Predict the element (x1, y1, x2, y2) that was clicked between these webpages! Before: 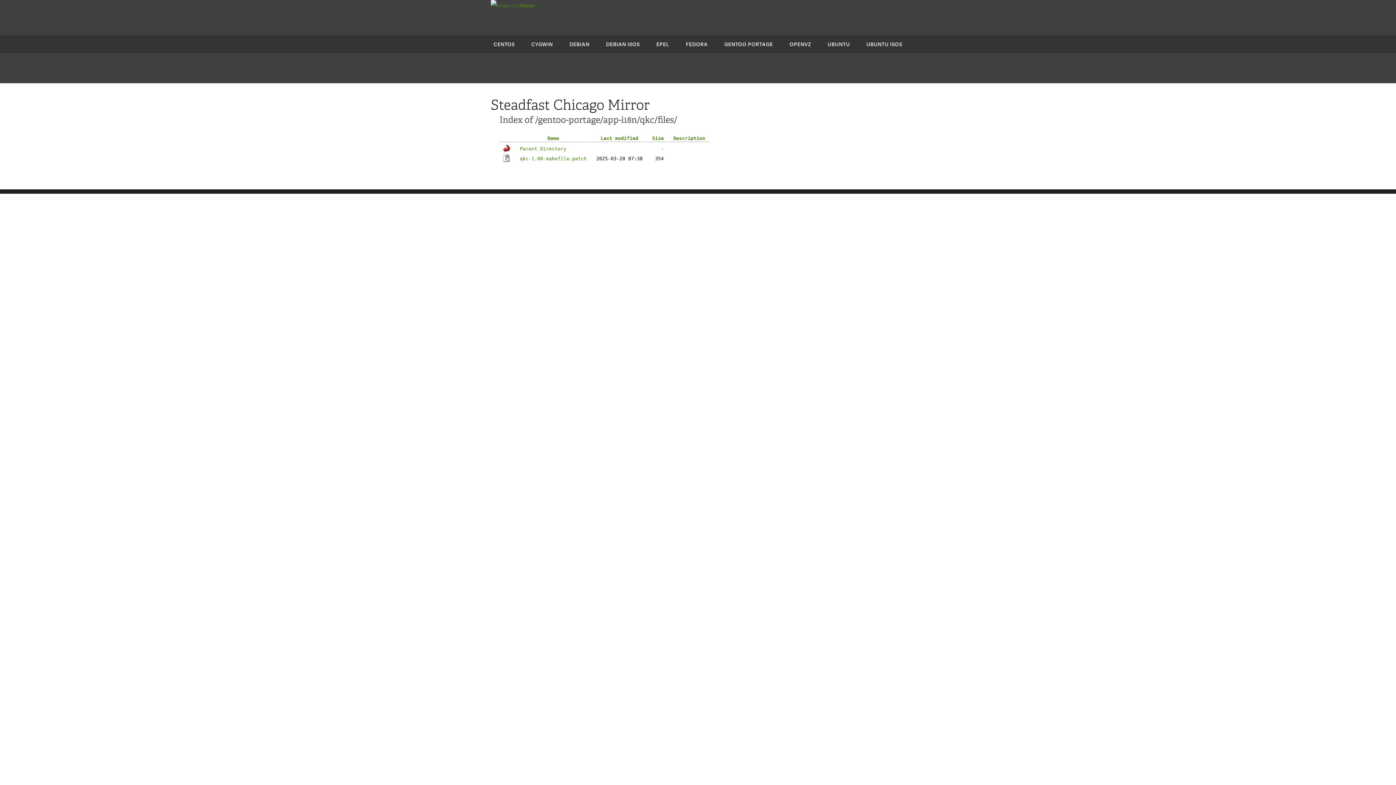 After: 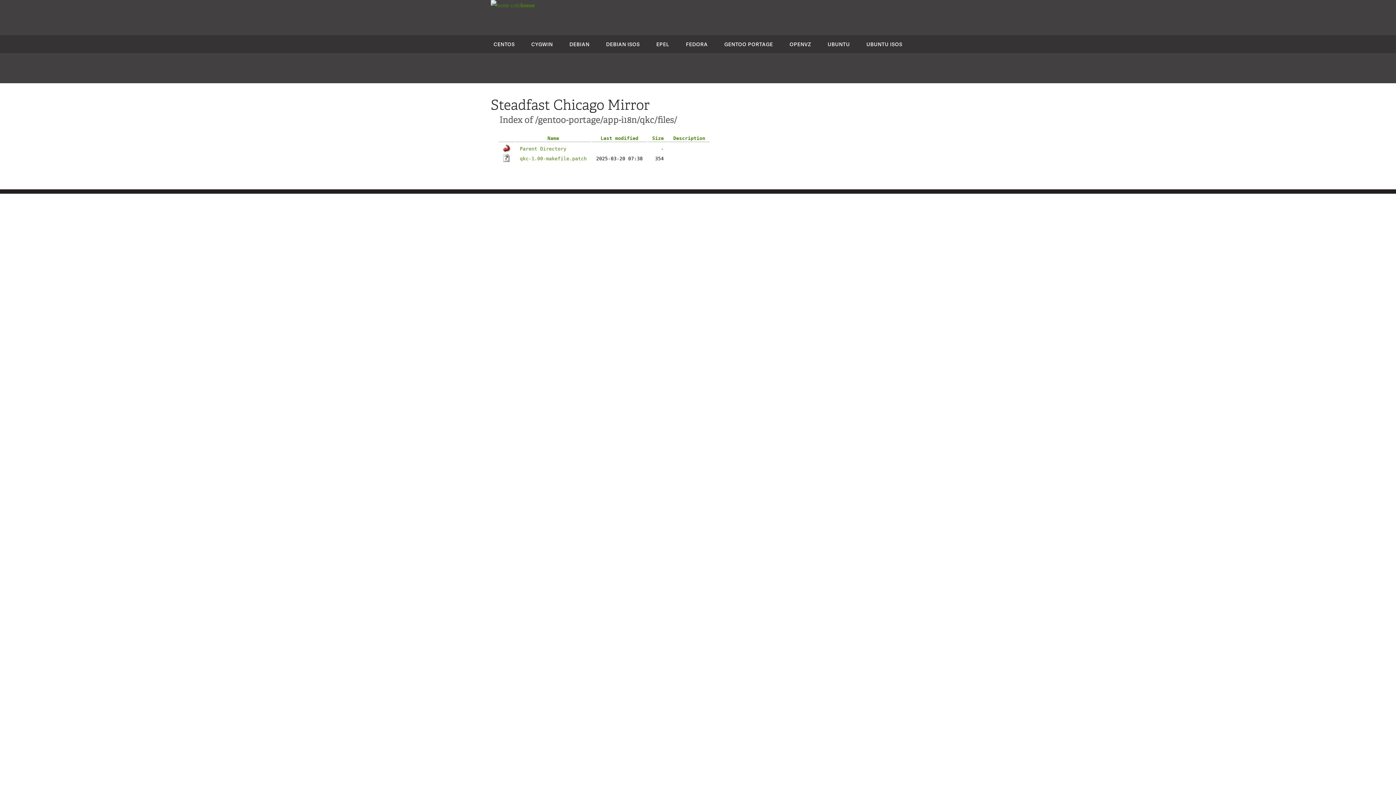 Action: label: Last modified bbox: (600, 135, 638, 141)